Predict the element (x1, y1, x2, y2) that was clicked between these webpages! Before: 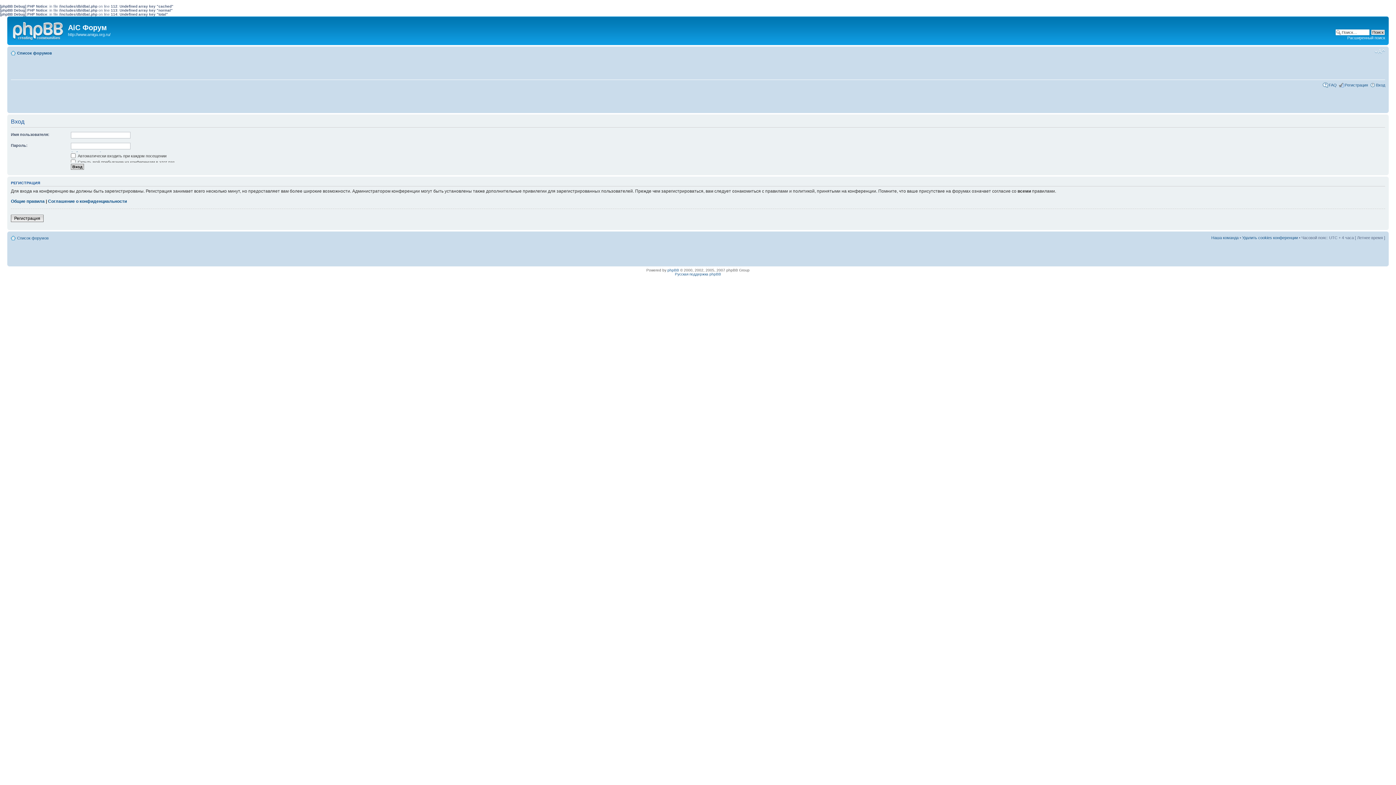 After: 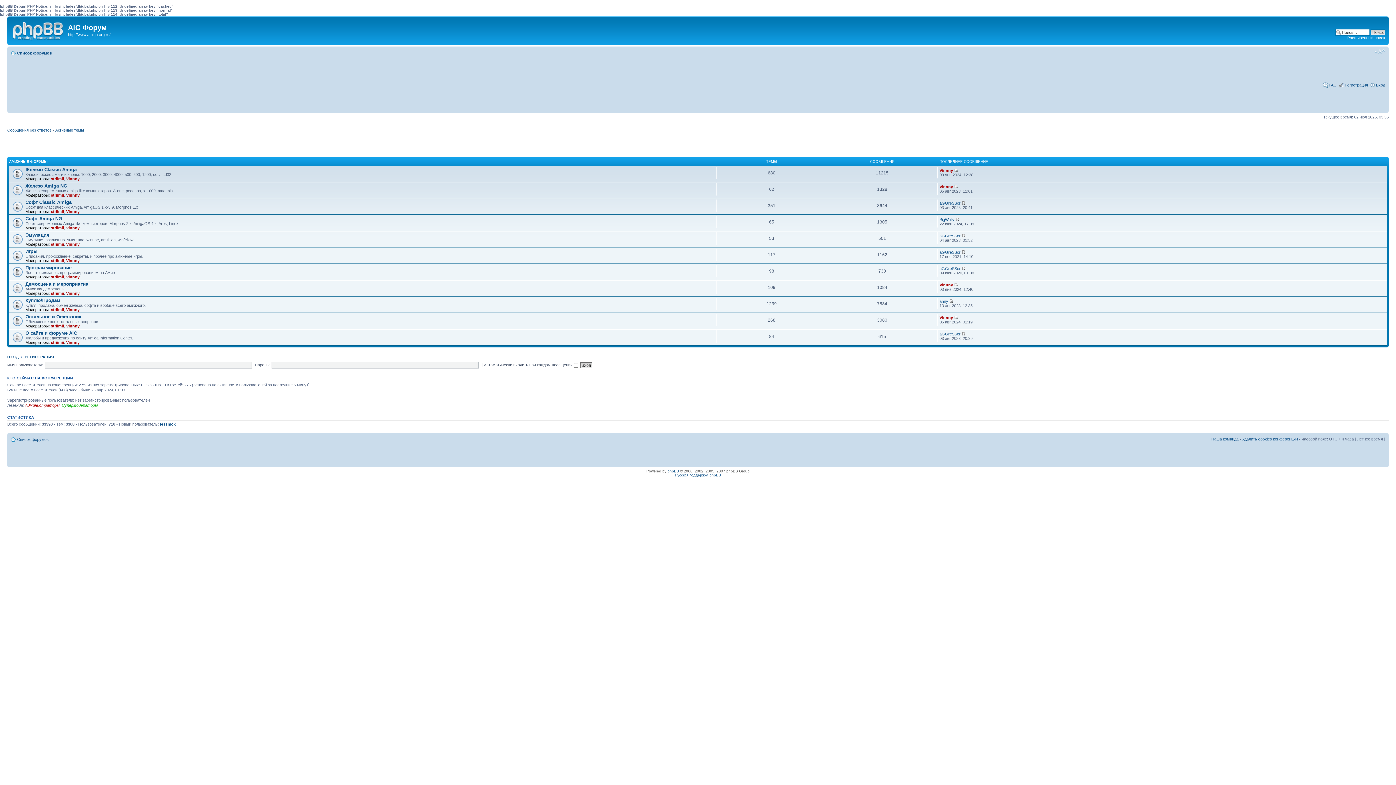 Action: bbox: (17, 50, 52, 55) label: Список форумов